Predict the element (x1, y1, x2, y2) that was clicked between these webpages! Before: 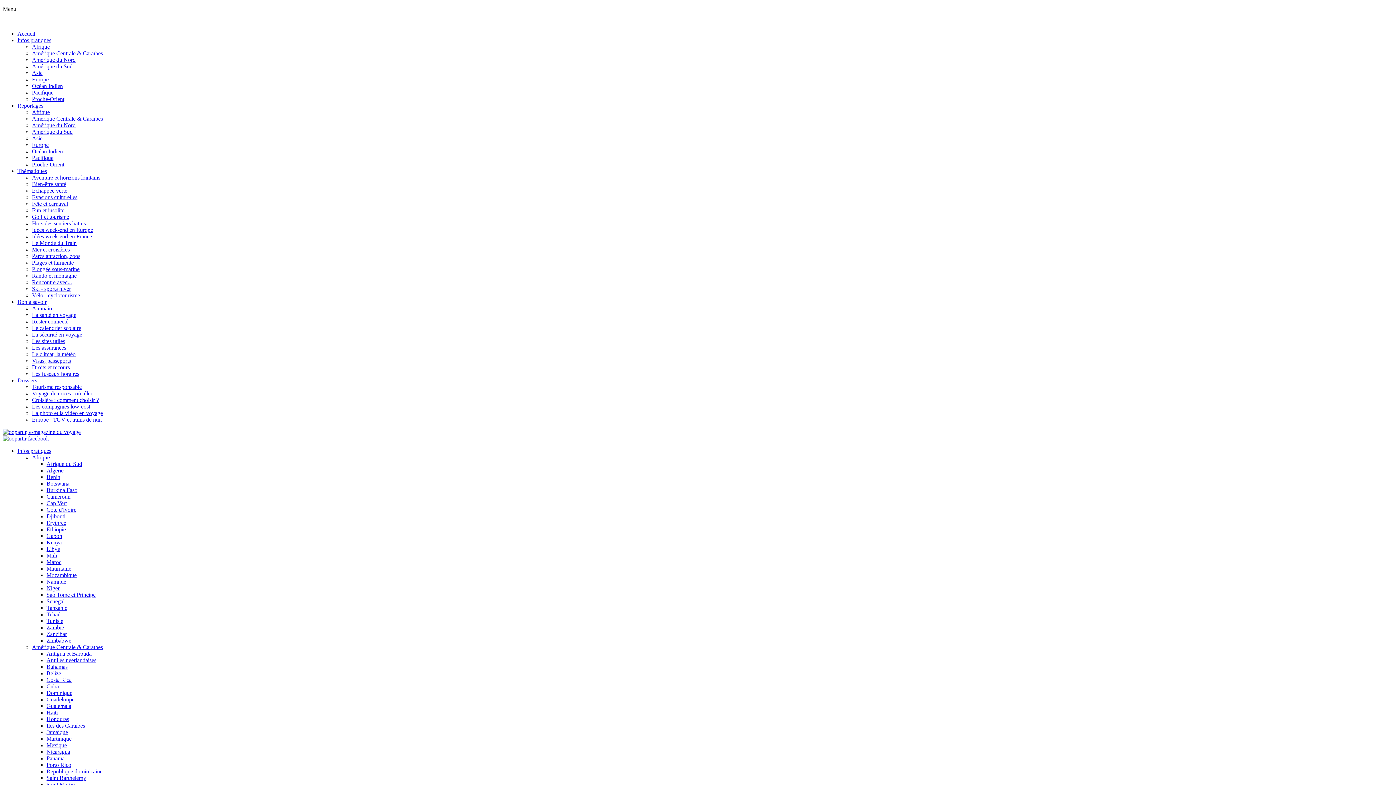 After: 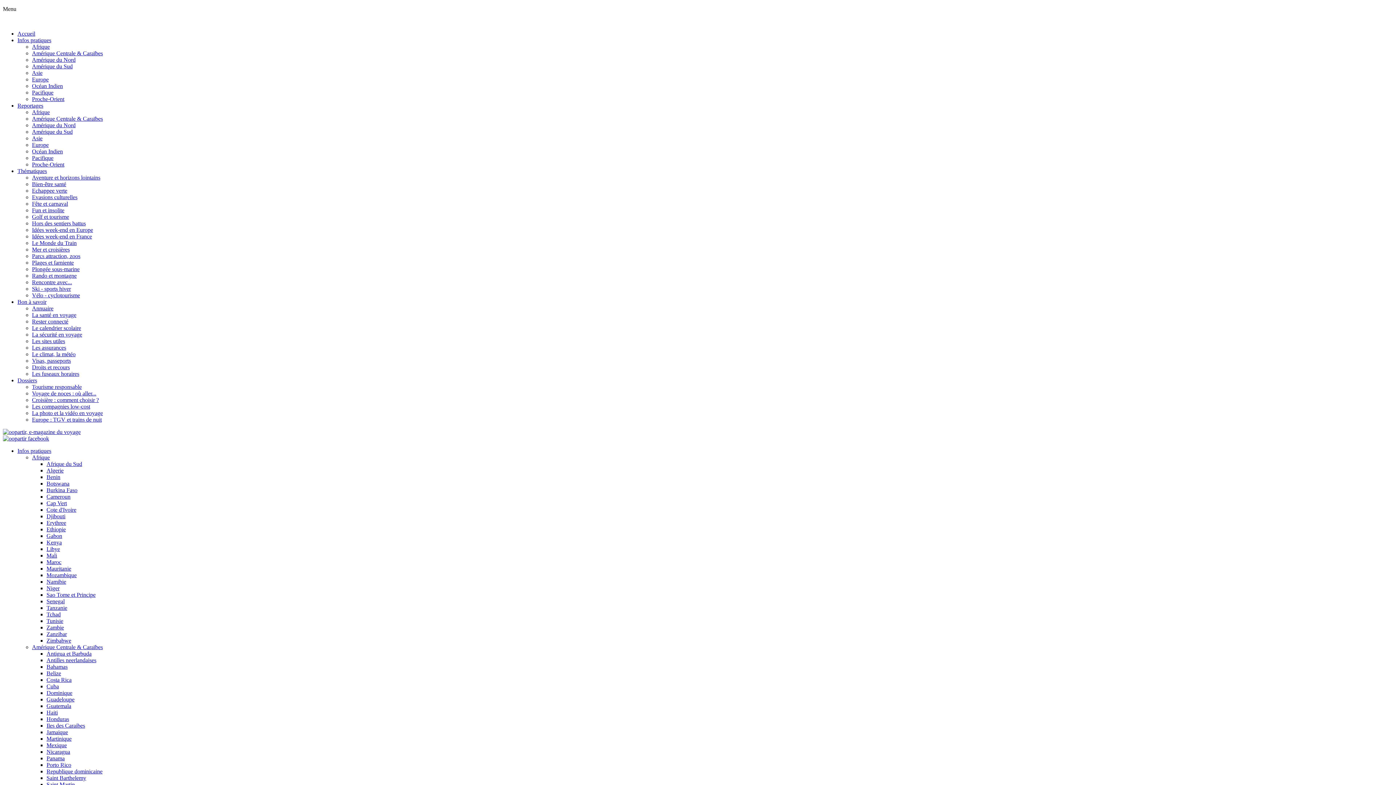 Action: bbox: (46, 533, 62, 539) label: Gabon